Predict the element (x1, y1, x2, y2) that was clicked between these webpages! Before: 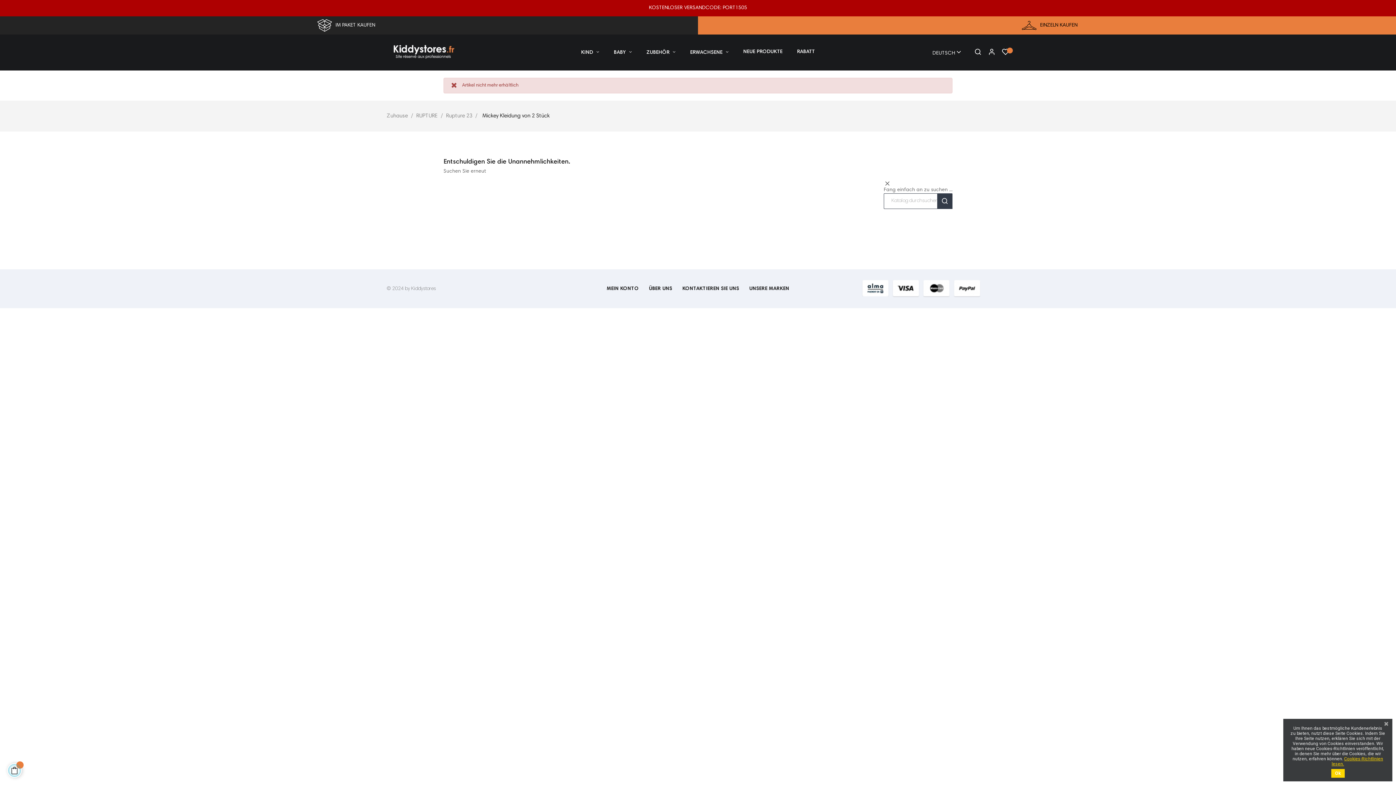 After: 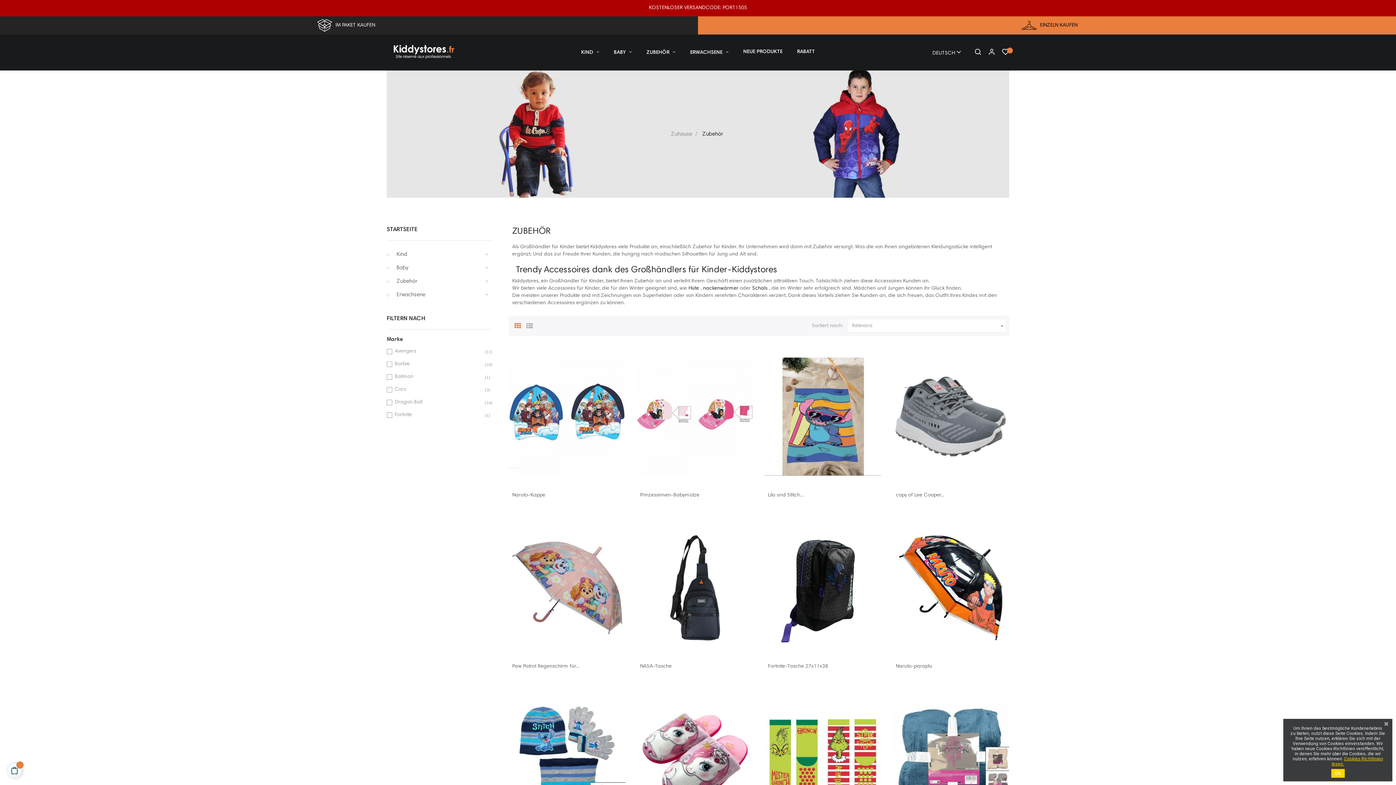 Action: bbox: (639, 41, 683, 63) label: ZUBEHÖR 